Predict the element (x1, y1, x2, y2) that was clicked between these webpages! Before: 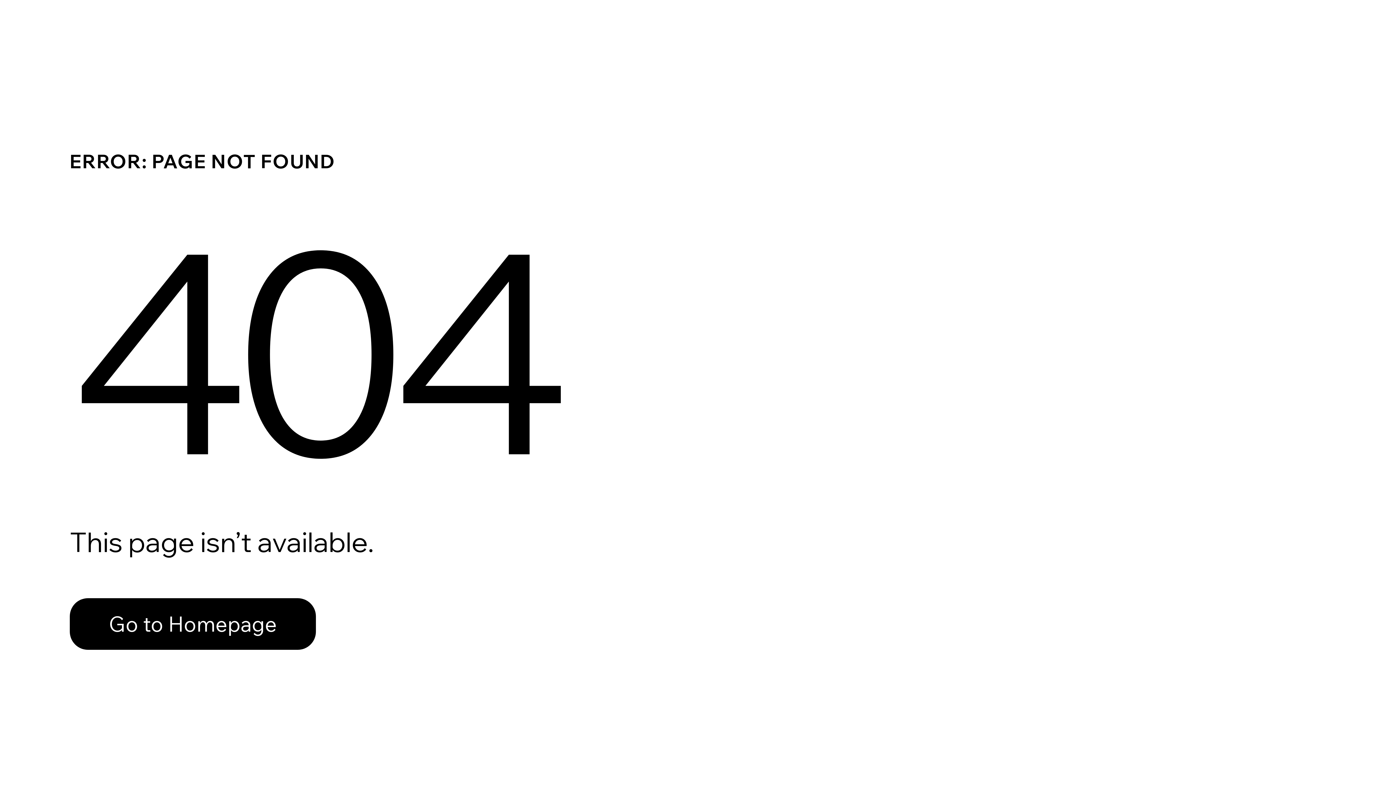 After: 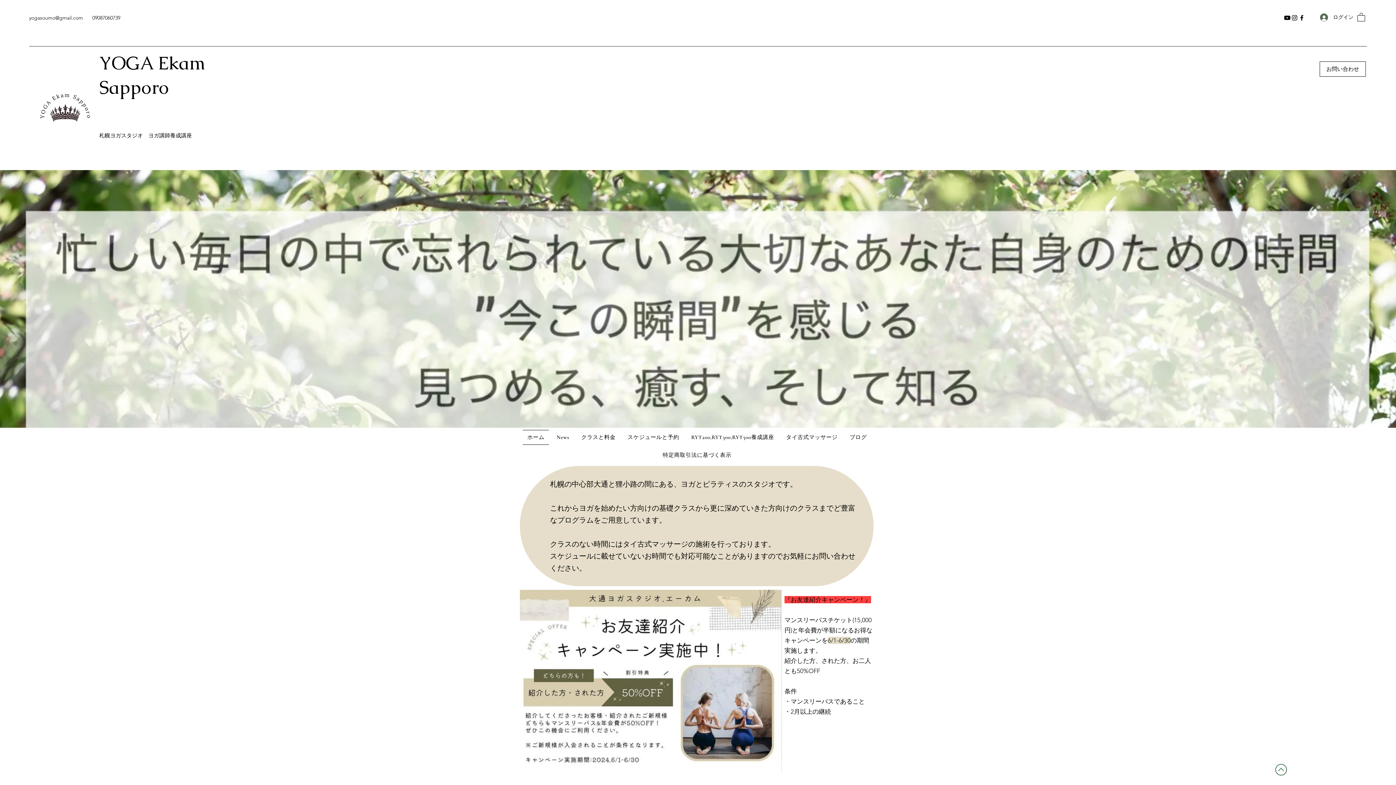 Action: bbox: (69, 582, 768, 659) label: Go to Homepage